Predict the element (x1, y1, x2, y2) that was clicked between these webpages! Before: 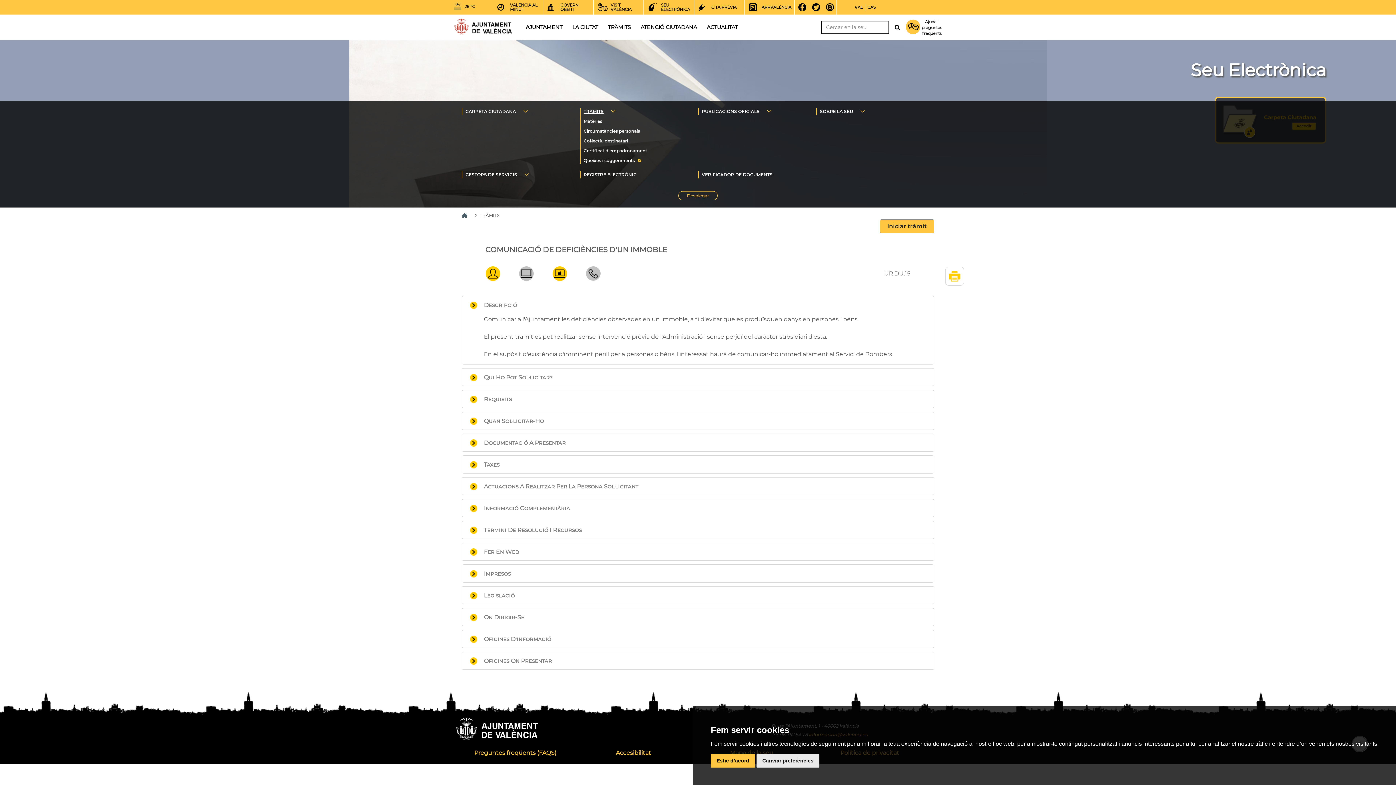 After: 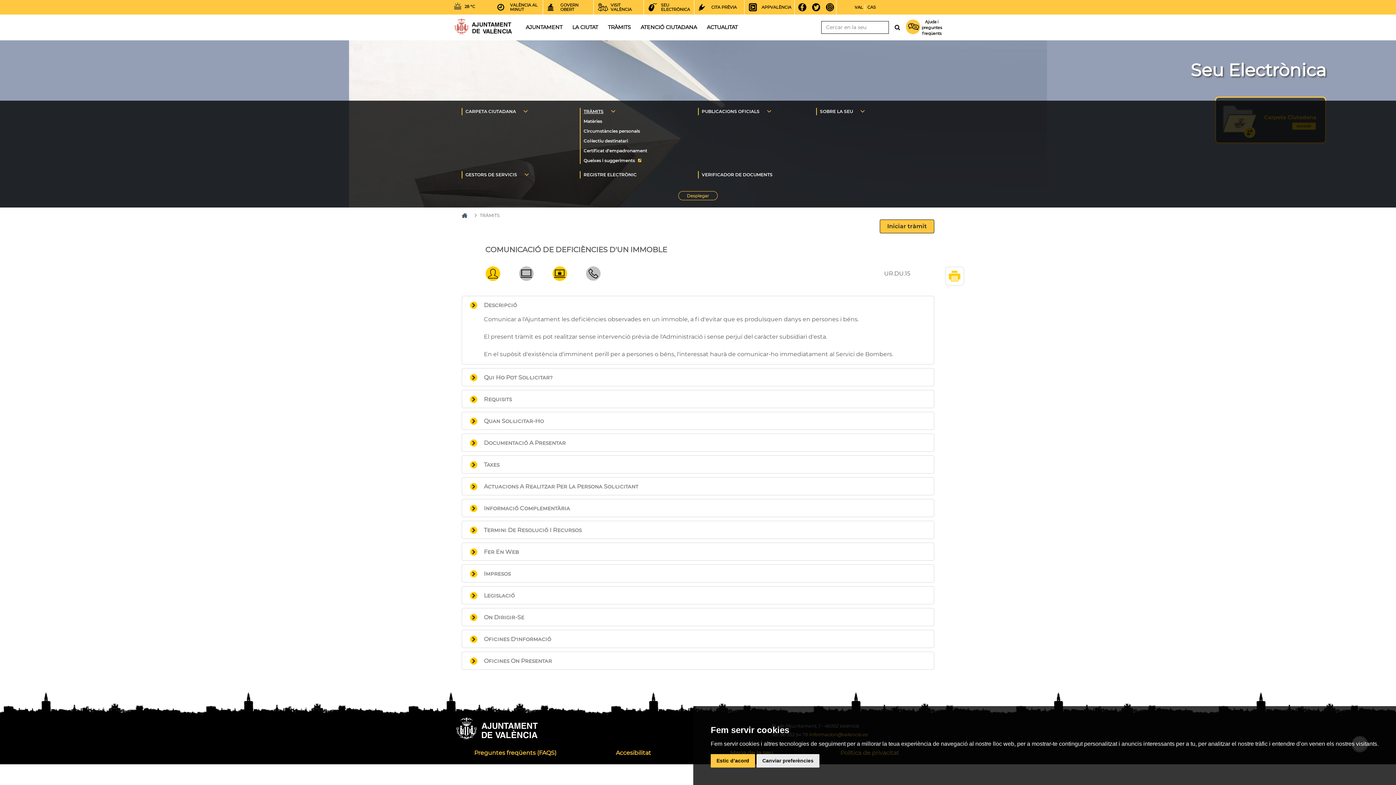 Action: bbox: (798, 0, 811, 14)